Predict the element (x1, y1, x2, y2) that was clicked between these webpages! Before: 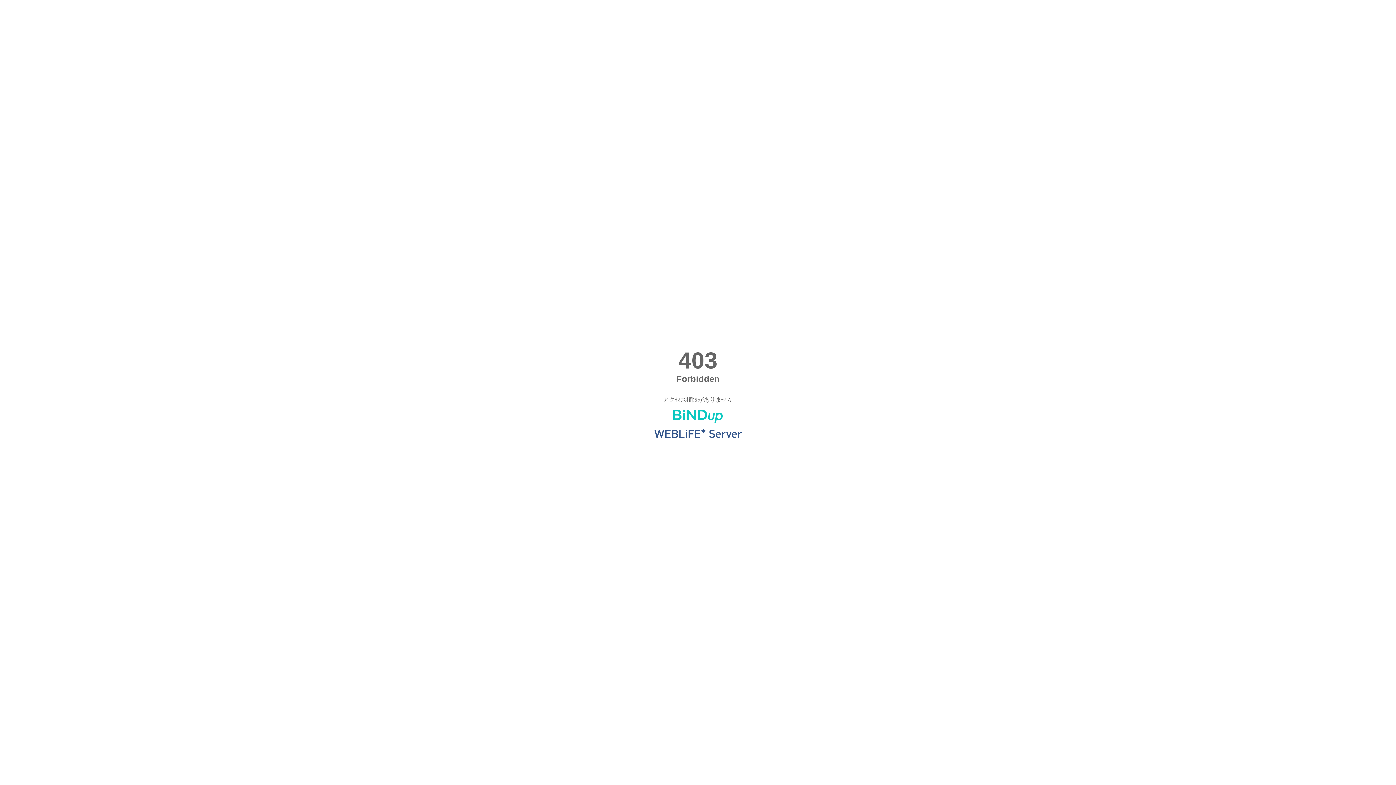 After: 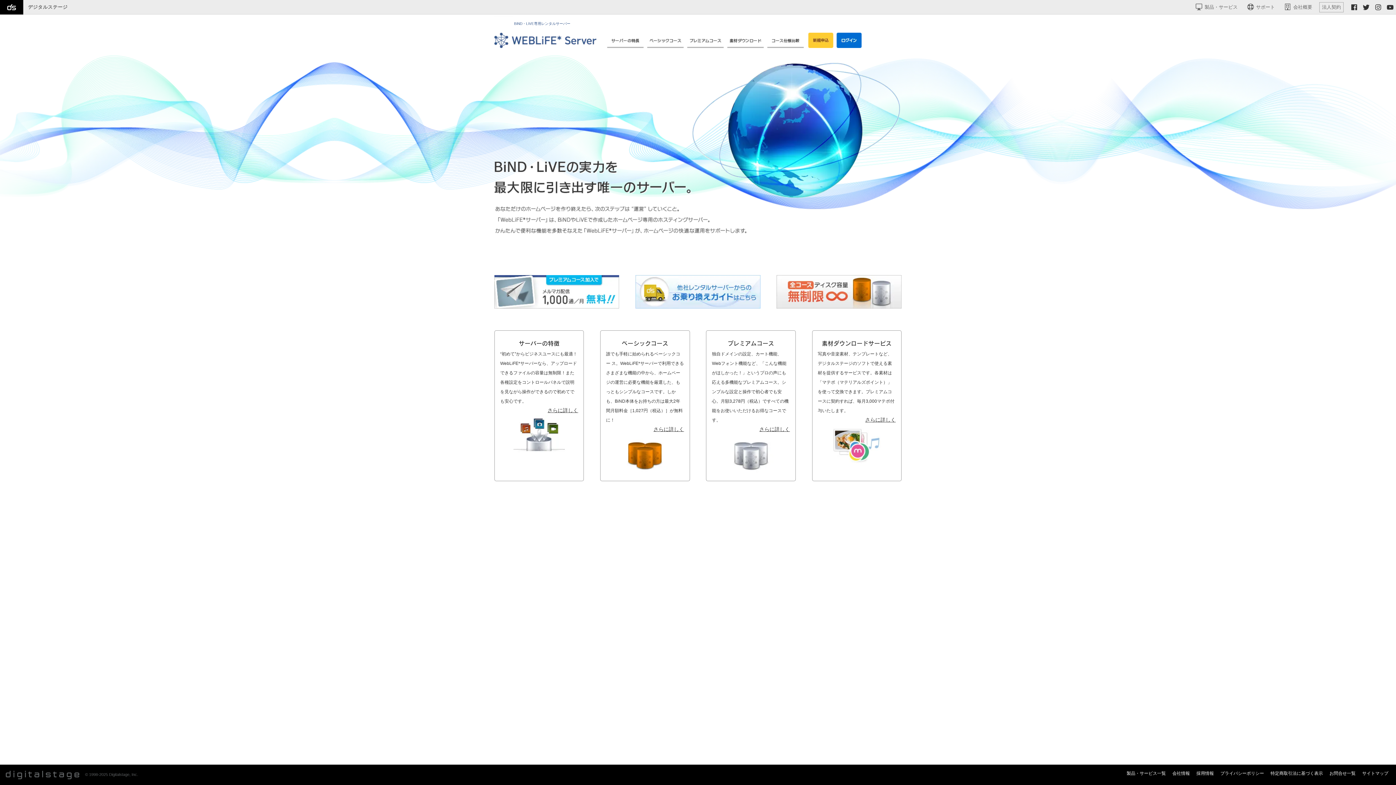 Action: bbox: (654, 433, 741, 439)